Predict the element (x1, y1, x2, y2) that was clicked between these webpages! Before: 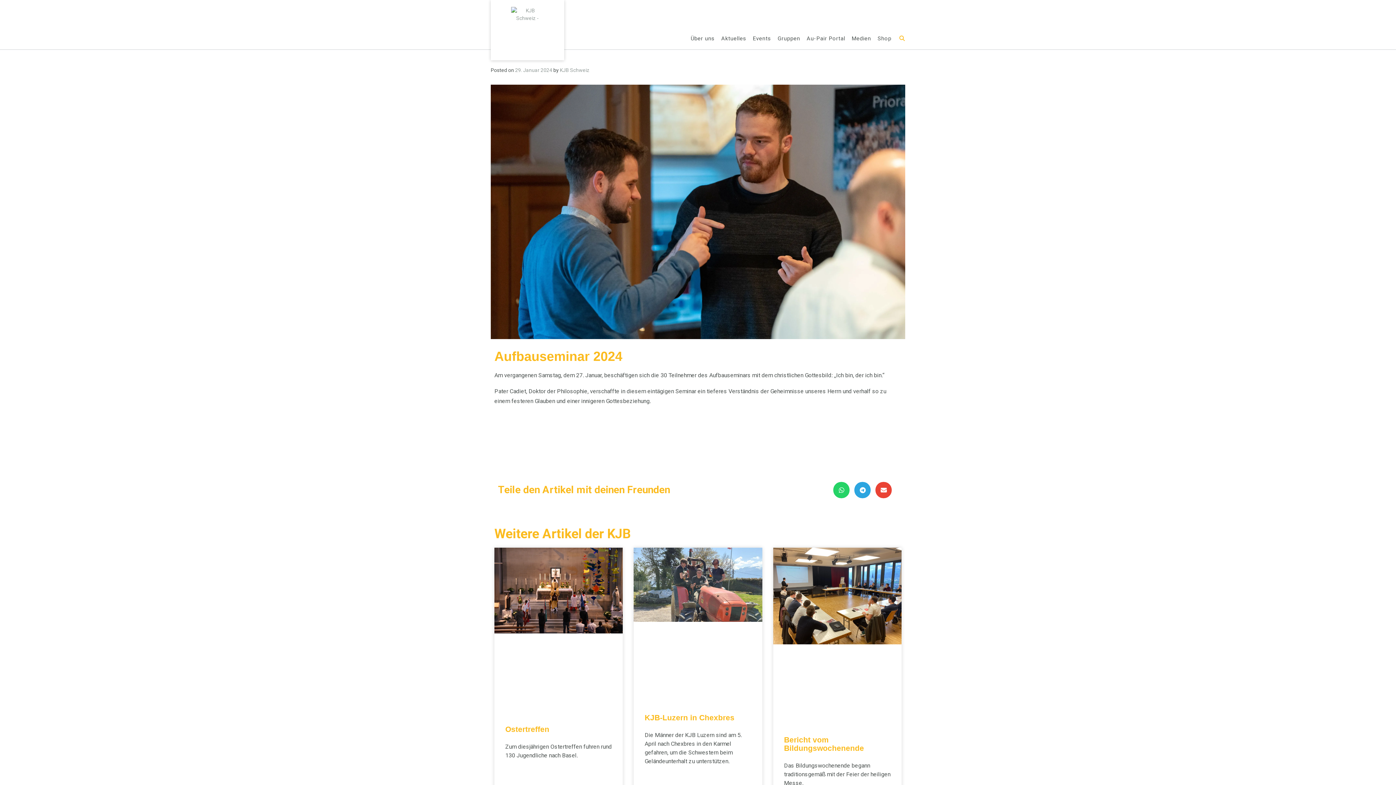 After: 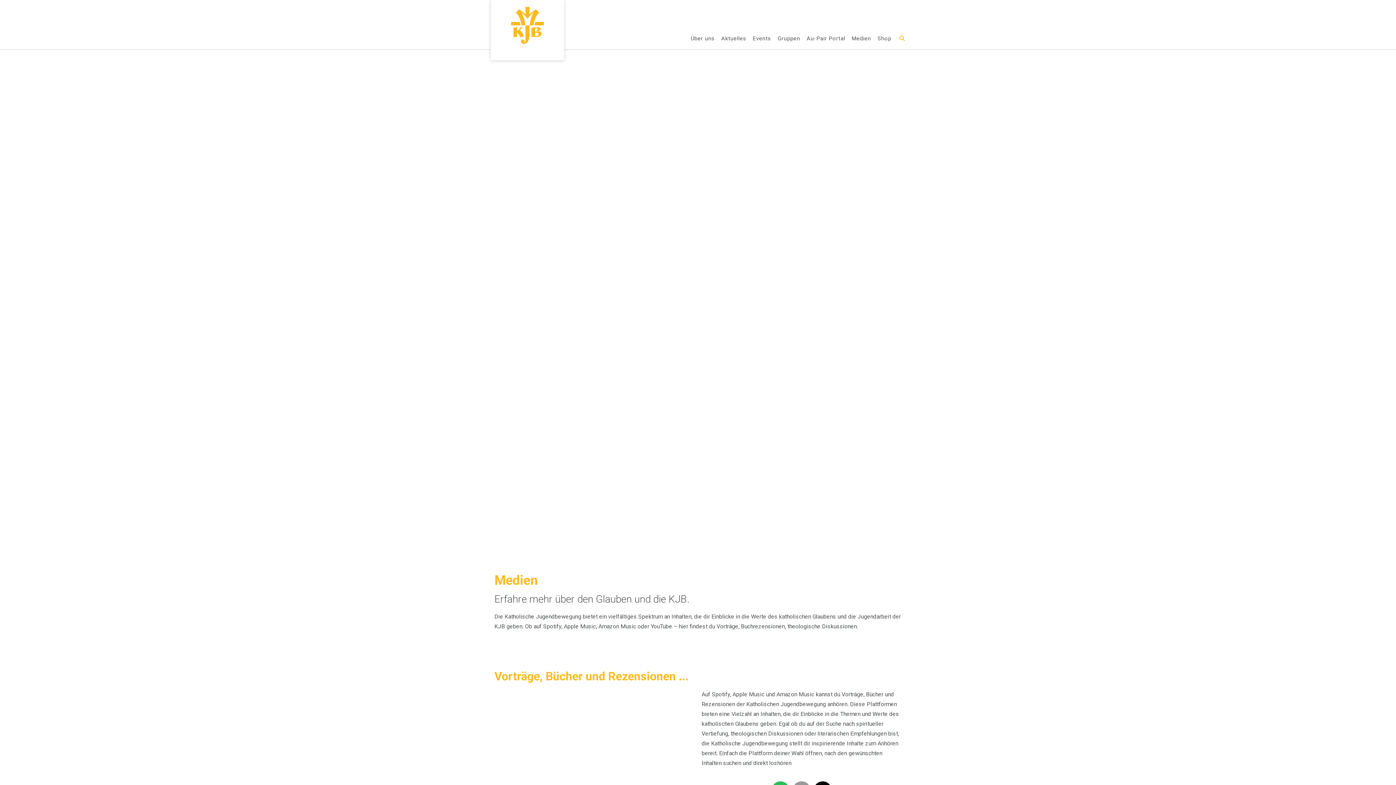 Action: bbox: (852, 34, 871, 42) label: Medien